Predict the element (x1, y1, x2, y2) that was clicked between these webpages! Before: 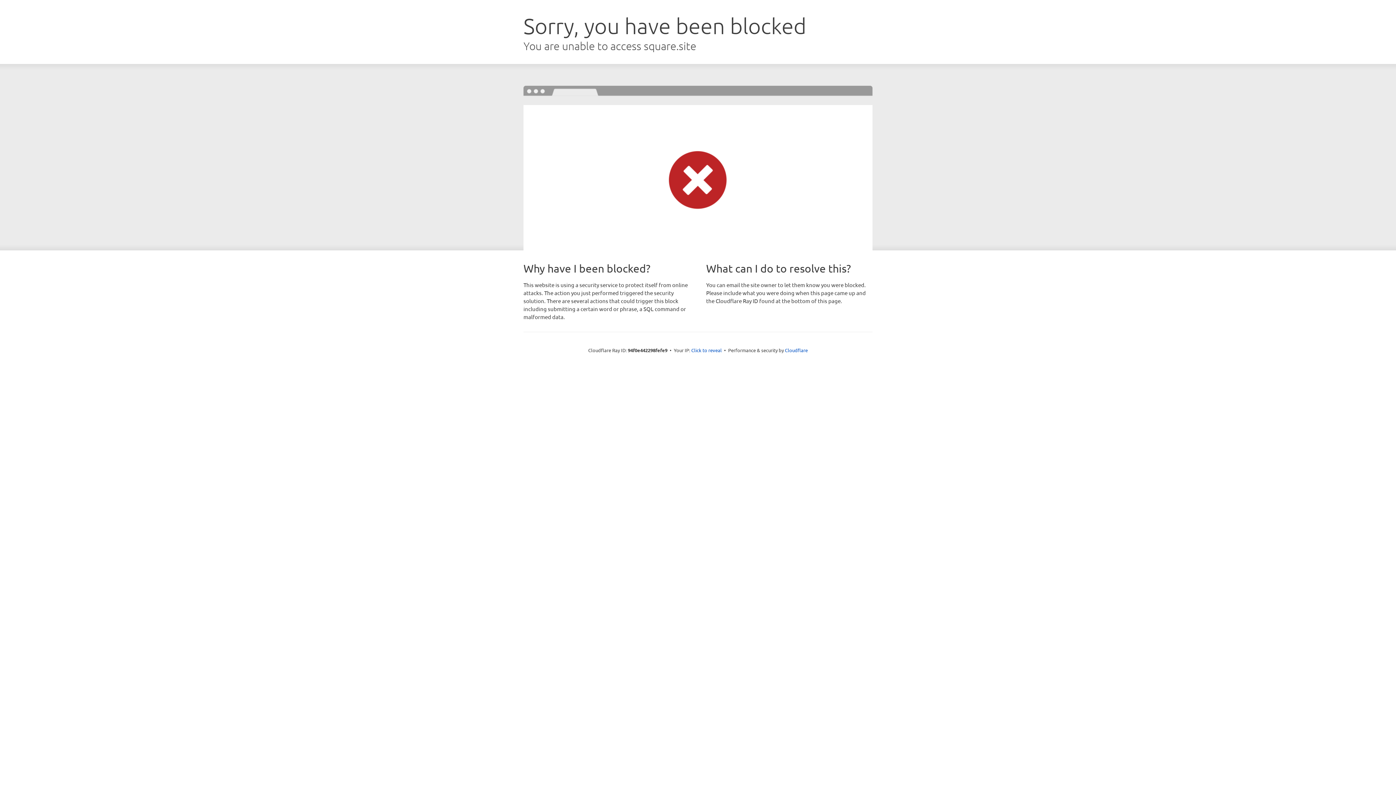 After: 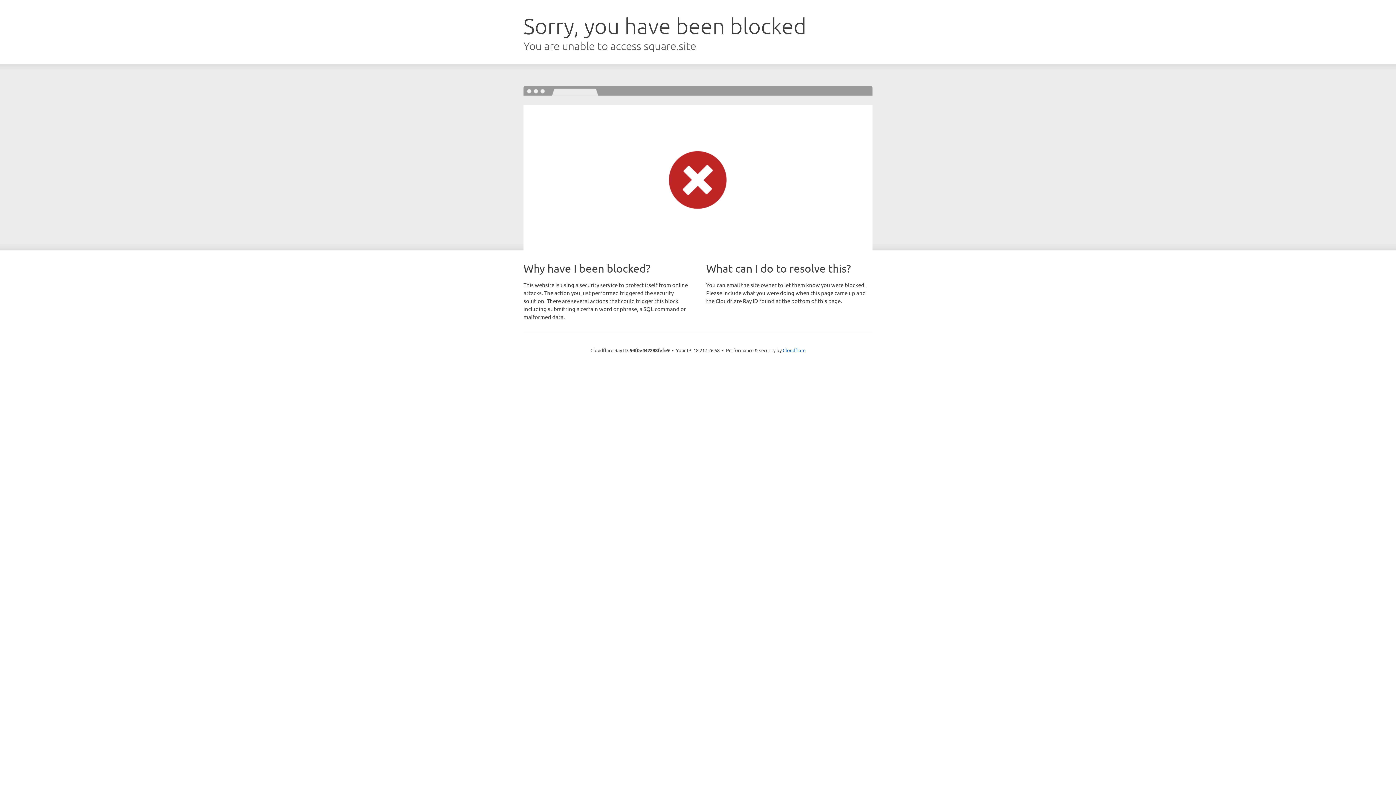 Action: label: Click to reveal bbox: (691, 346, 722, 353)